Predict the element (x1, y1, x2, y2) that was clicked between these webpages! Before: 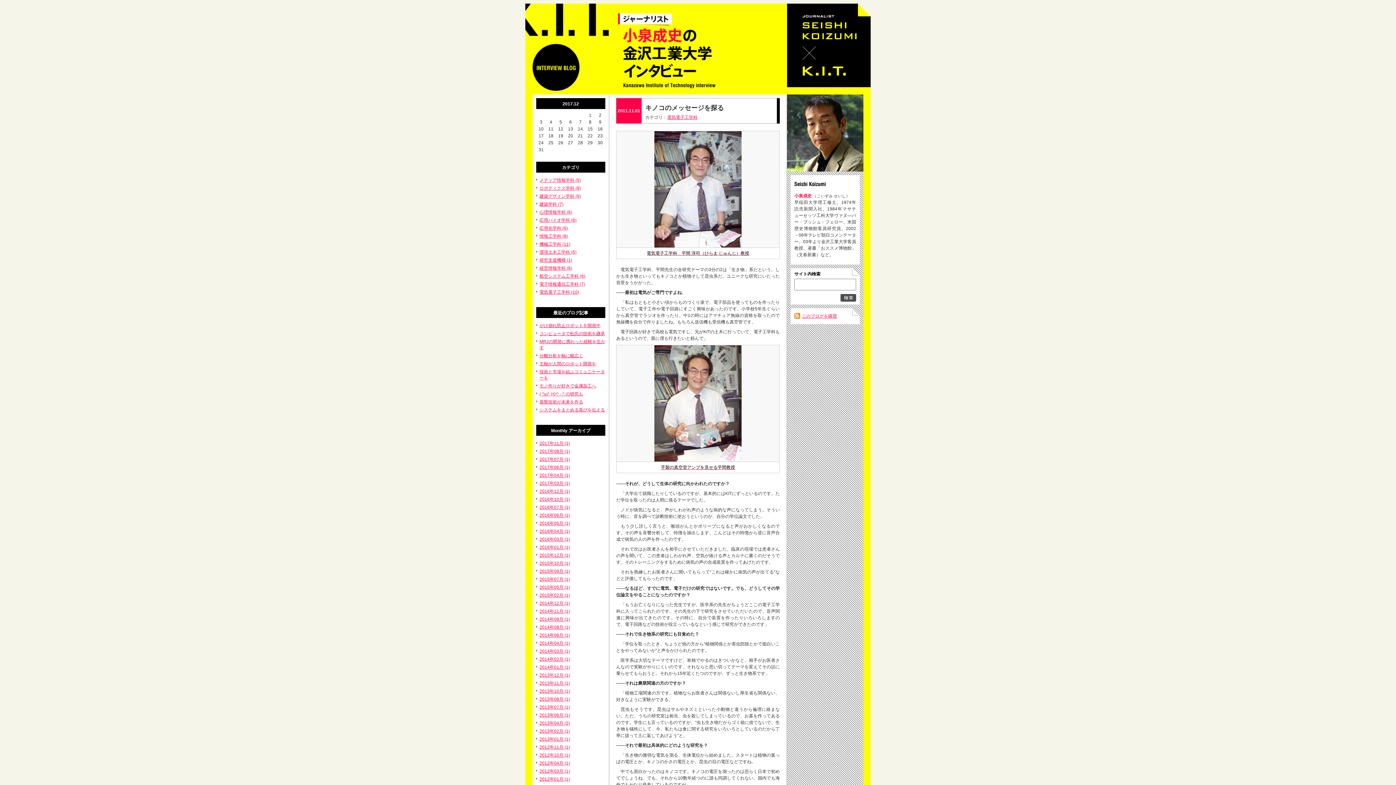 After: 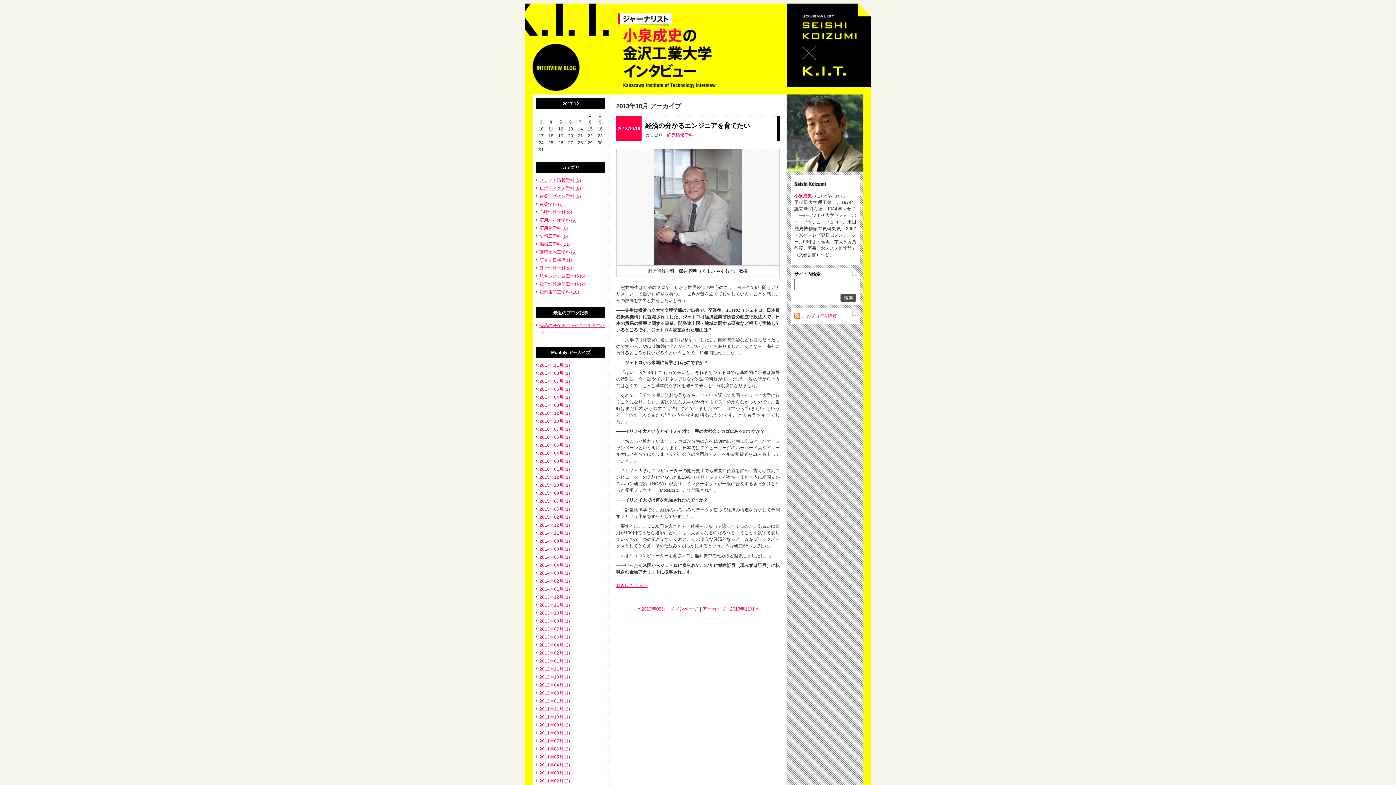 Action: label: 2013年10月 (1) bbox: (539, 689, 570, 694)